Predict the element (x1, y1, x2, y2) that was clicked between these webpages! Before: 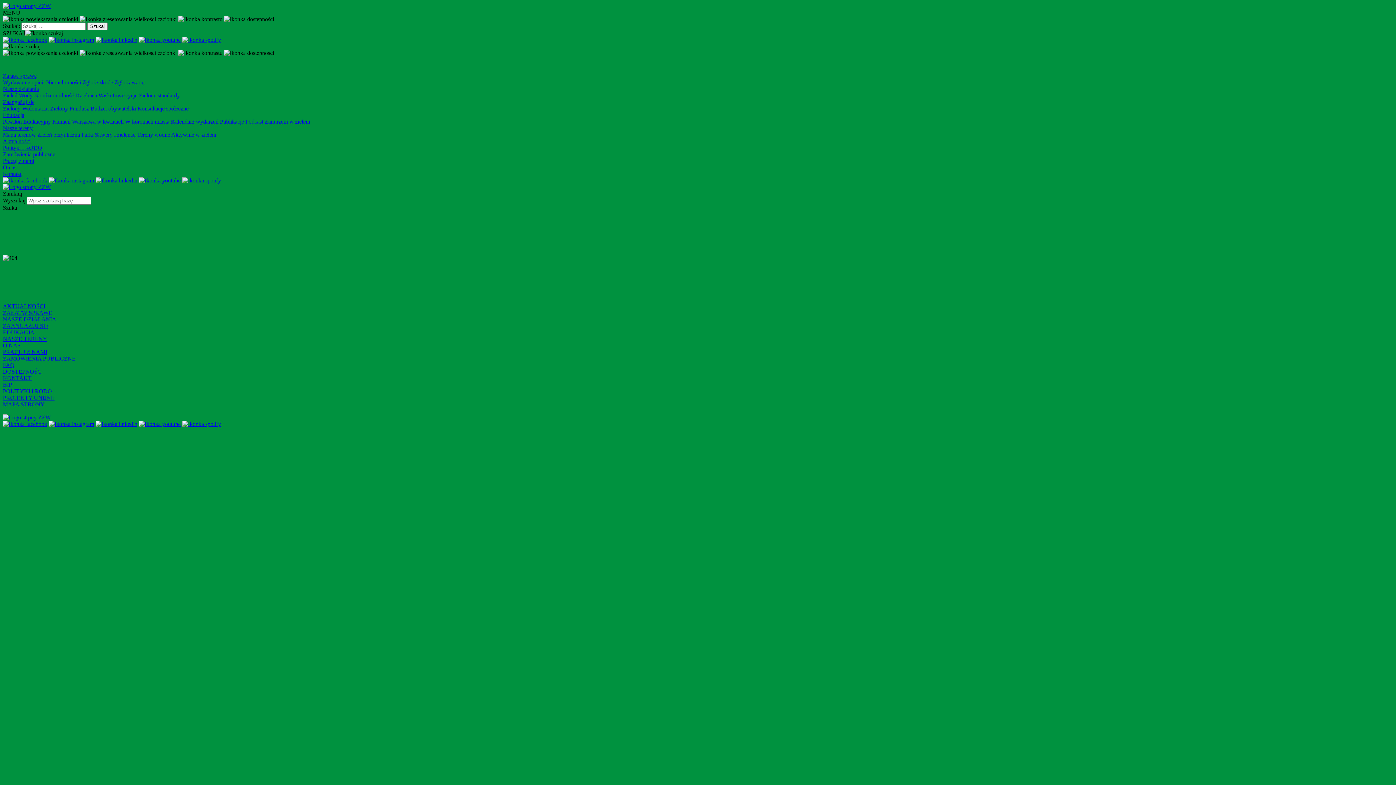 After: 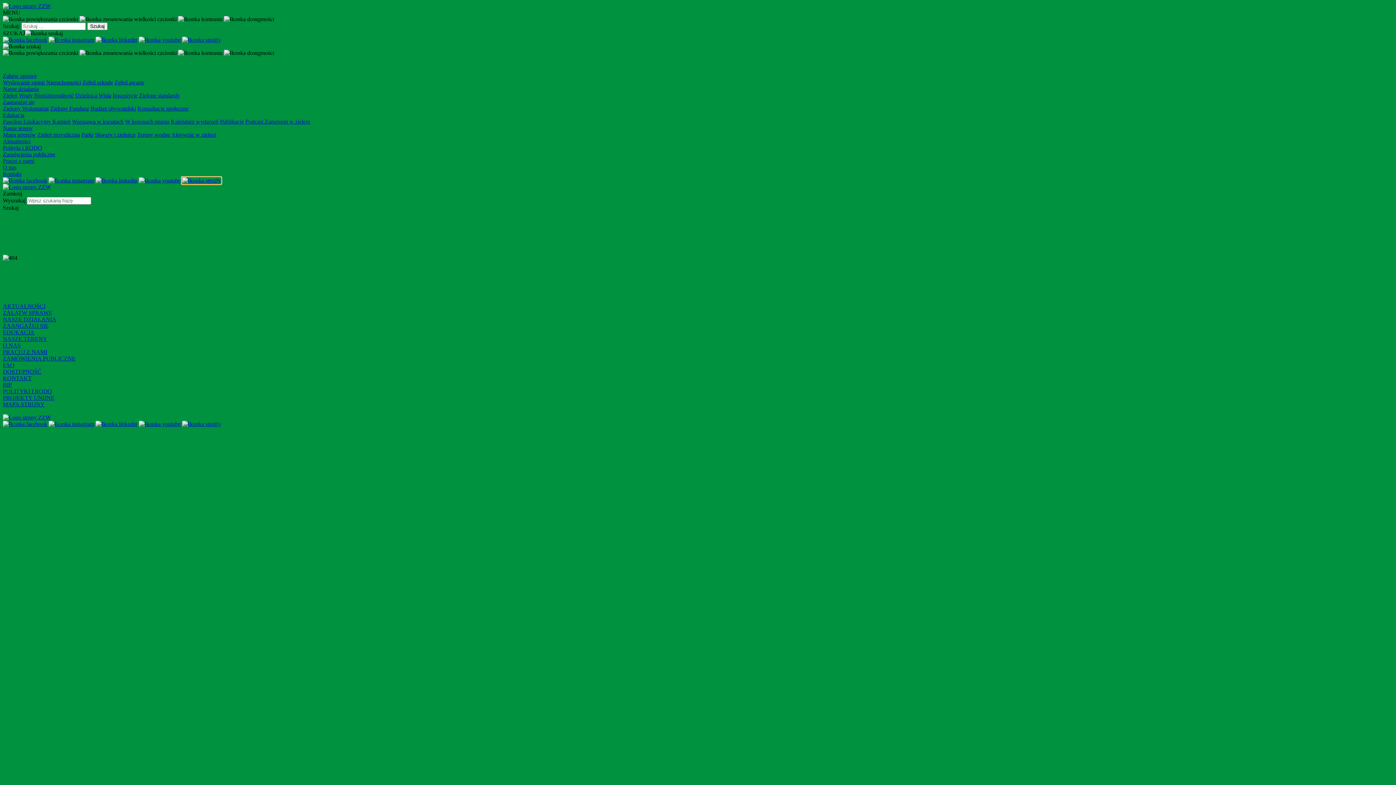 Action: bbox: (182, 177, 221, 183)